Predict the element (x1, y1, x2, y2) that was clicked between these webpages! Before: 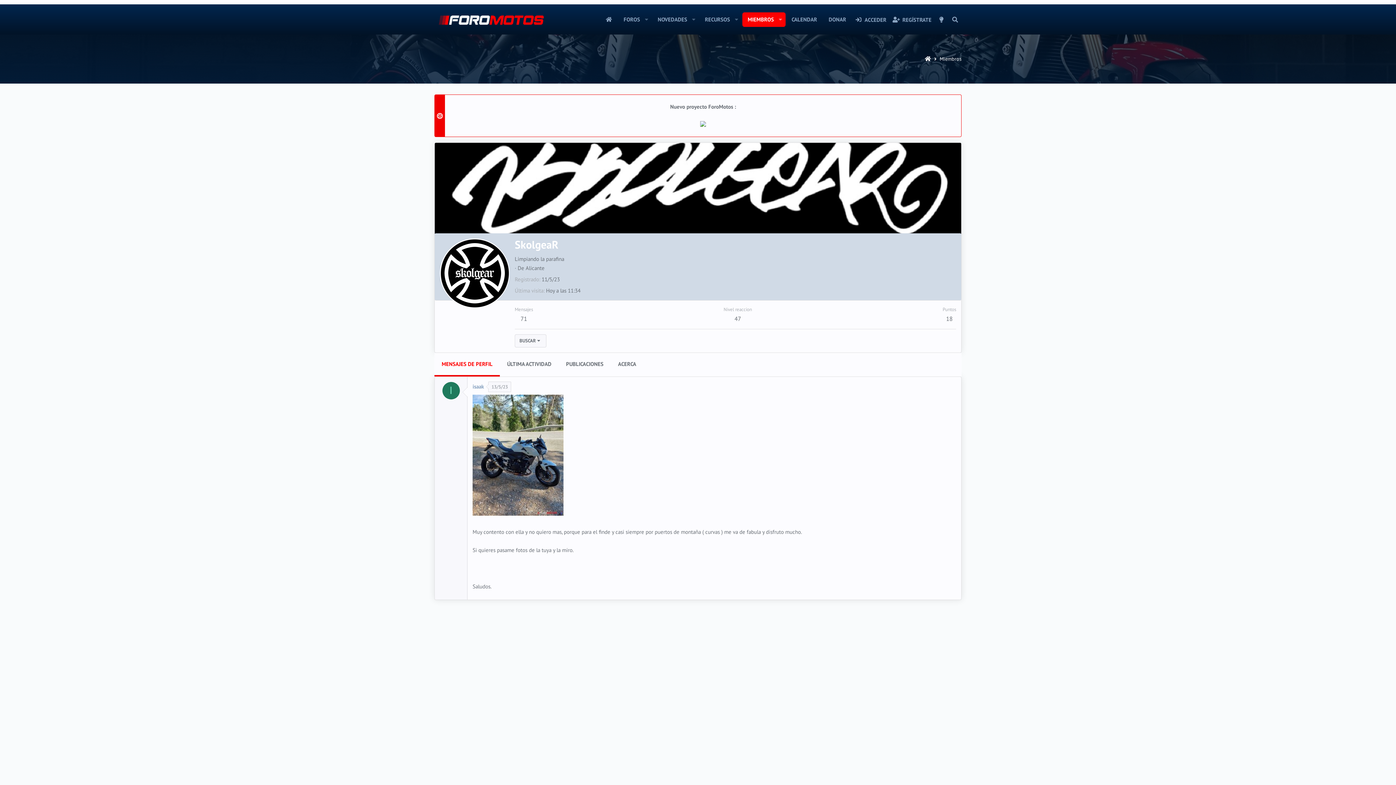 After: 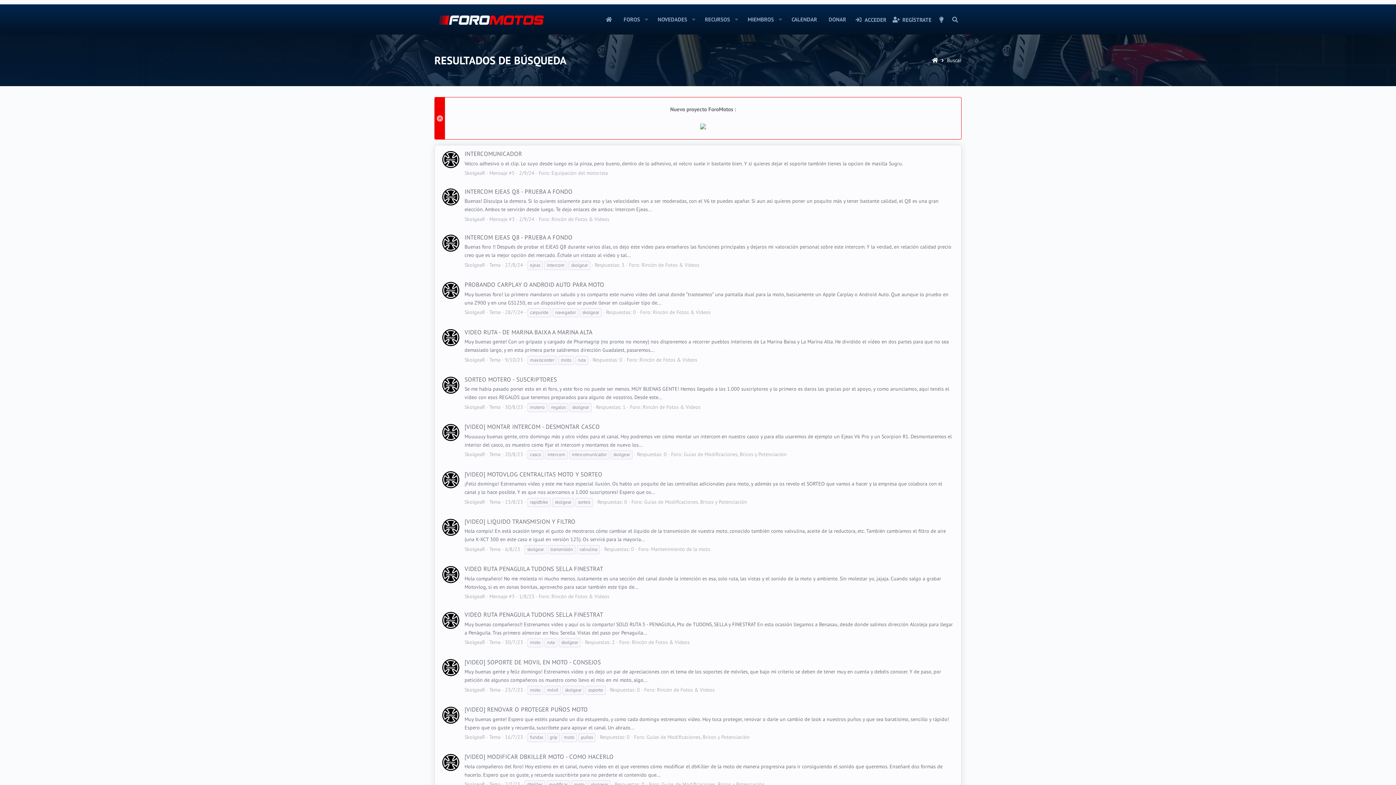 Action: label: 71 bbox: (520, 314, 527, 322)